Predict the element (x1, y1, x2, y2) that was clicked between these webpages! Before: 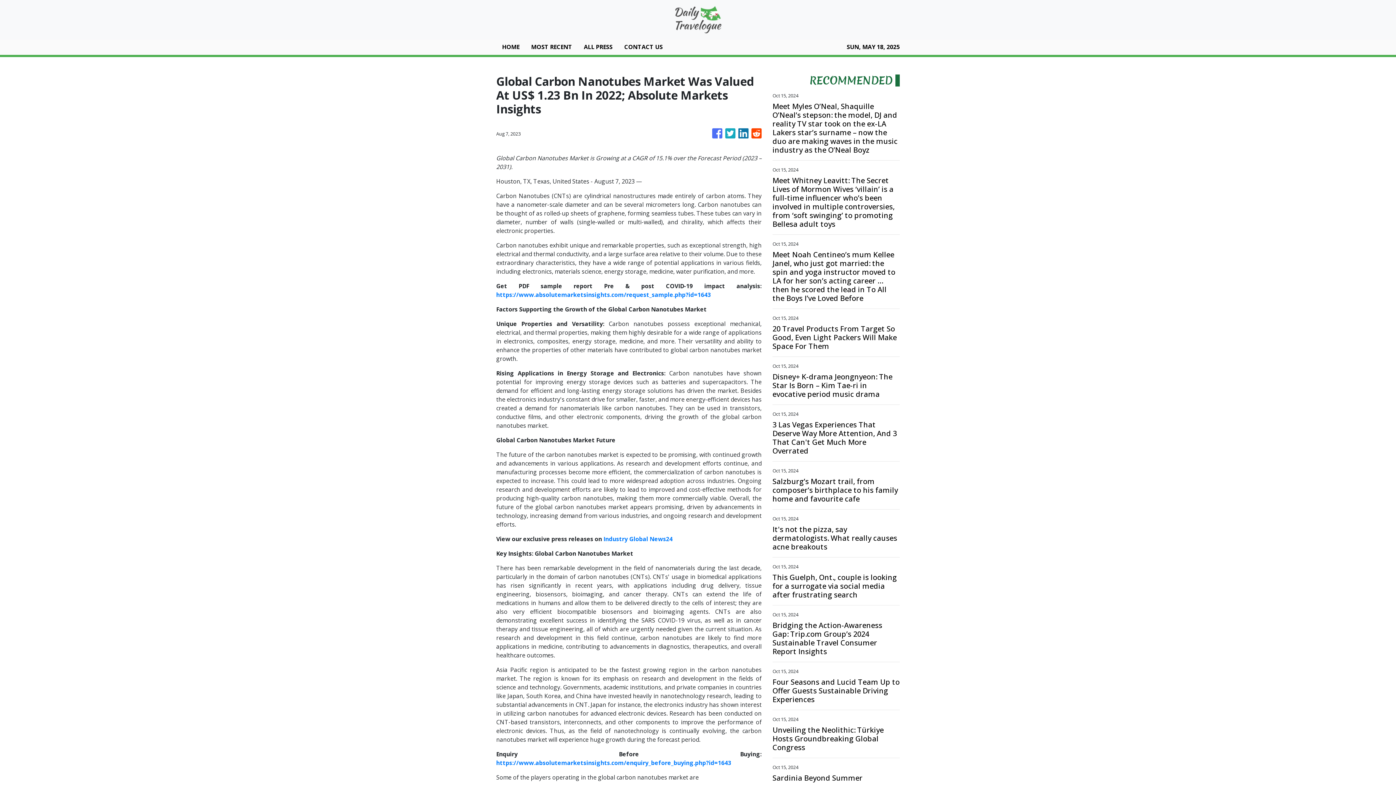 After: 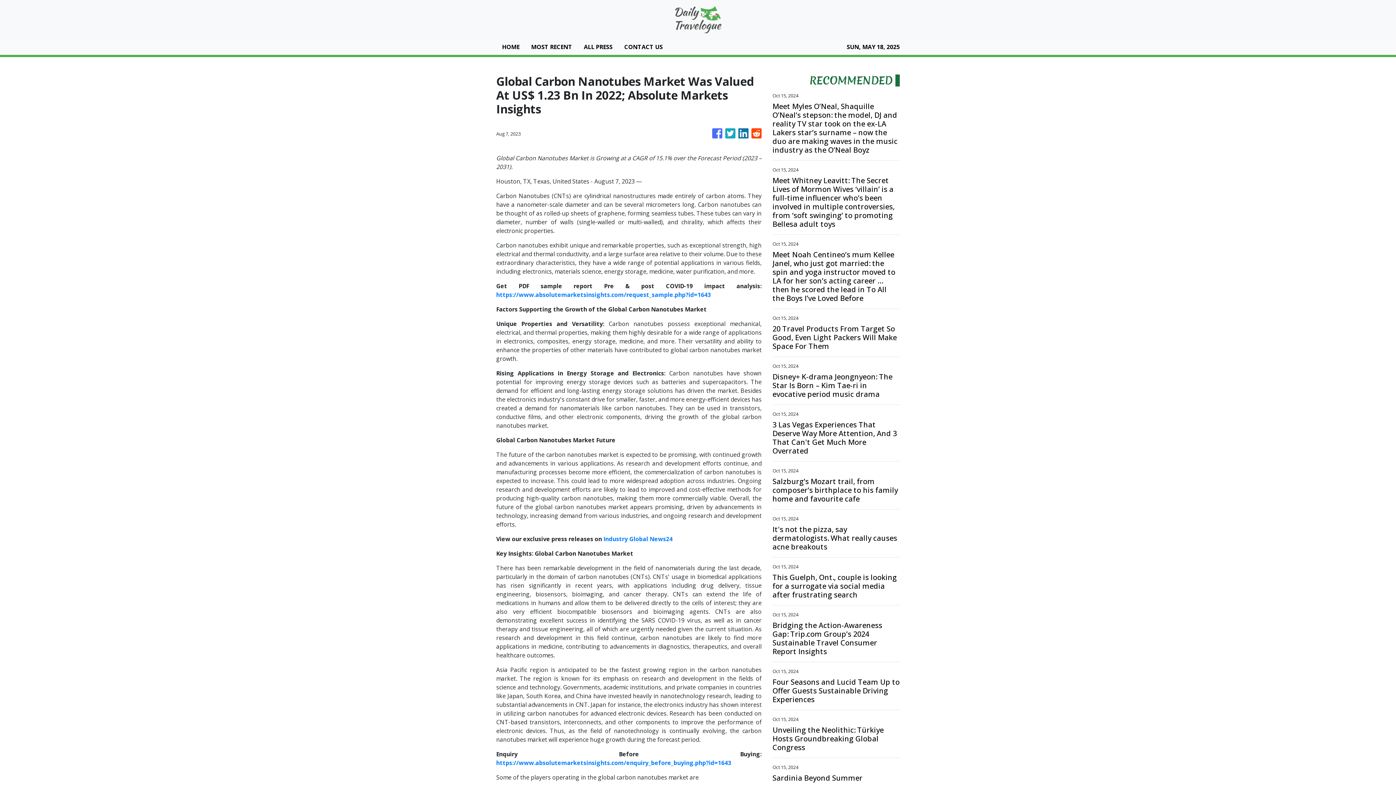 Action: bbox: (751, 124, 761, 142)